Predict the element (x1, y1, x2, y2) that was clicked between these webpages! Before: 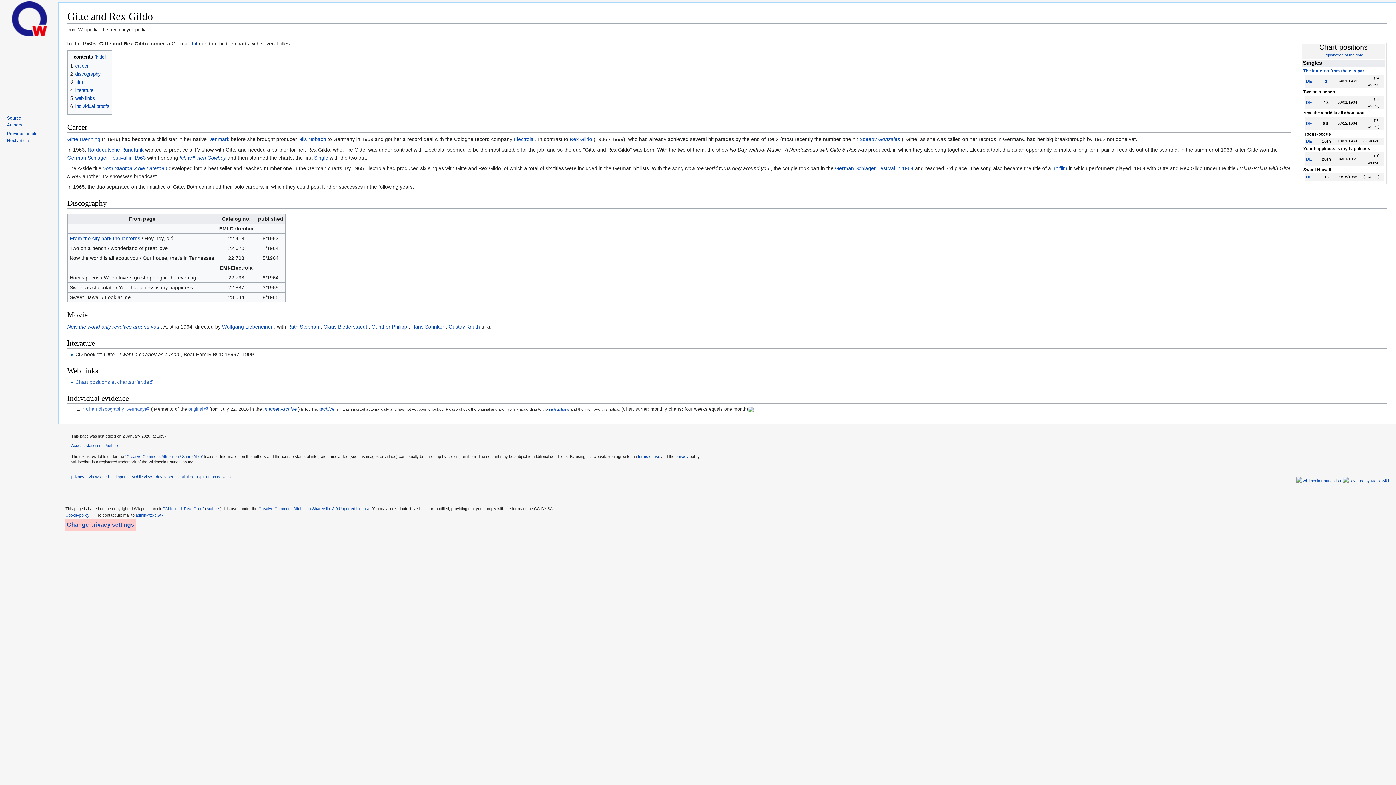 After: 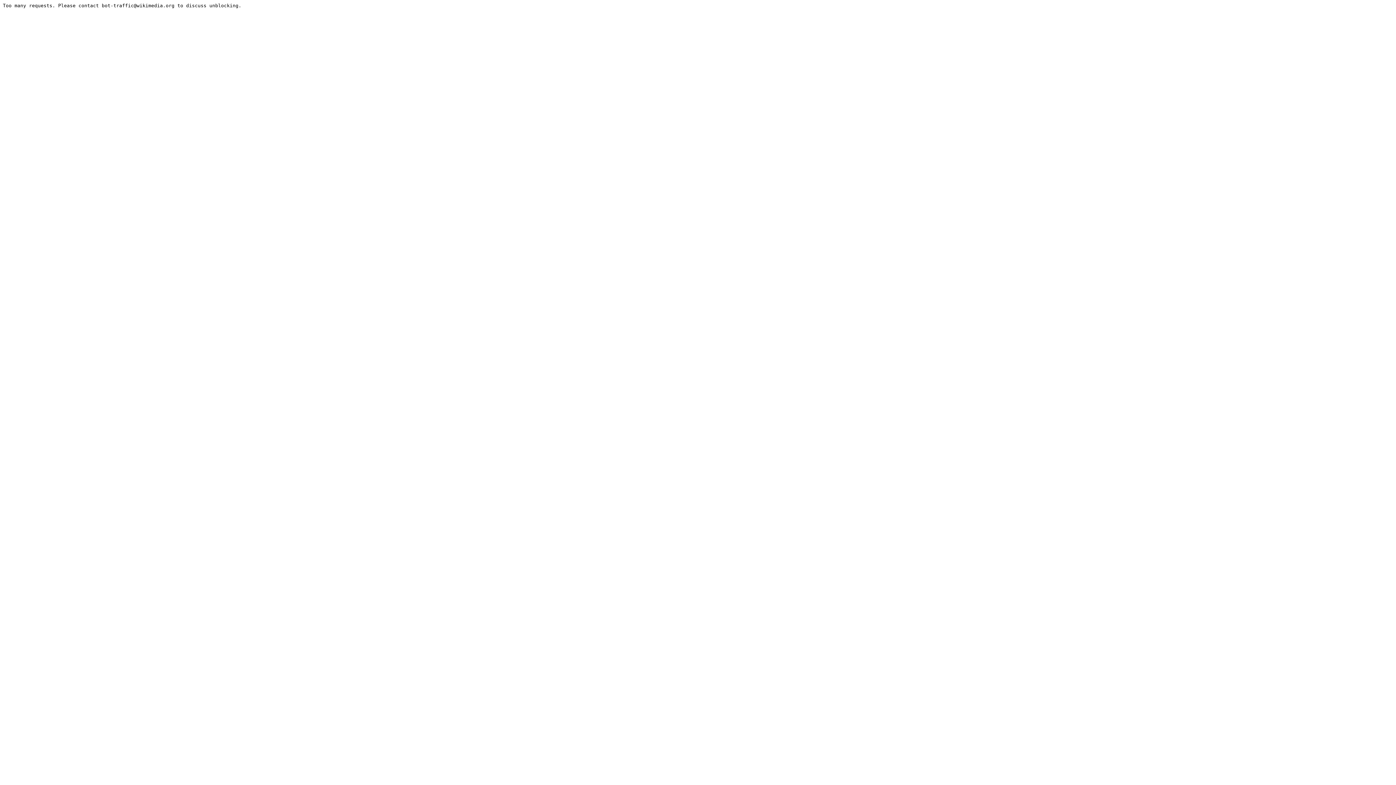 Action: bbox: (1324, 53, 1363, 57) label: Explanation of the data